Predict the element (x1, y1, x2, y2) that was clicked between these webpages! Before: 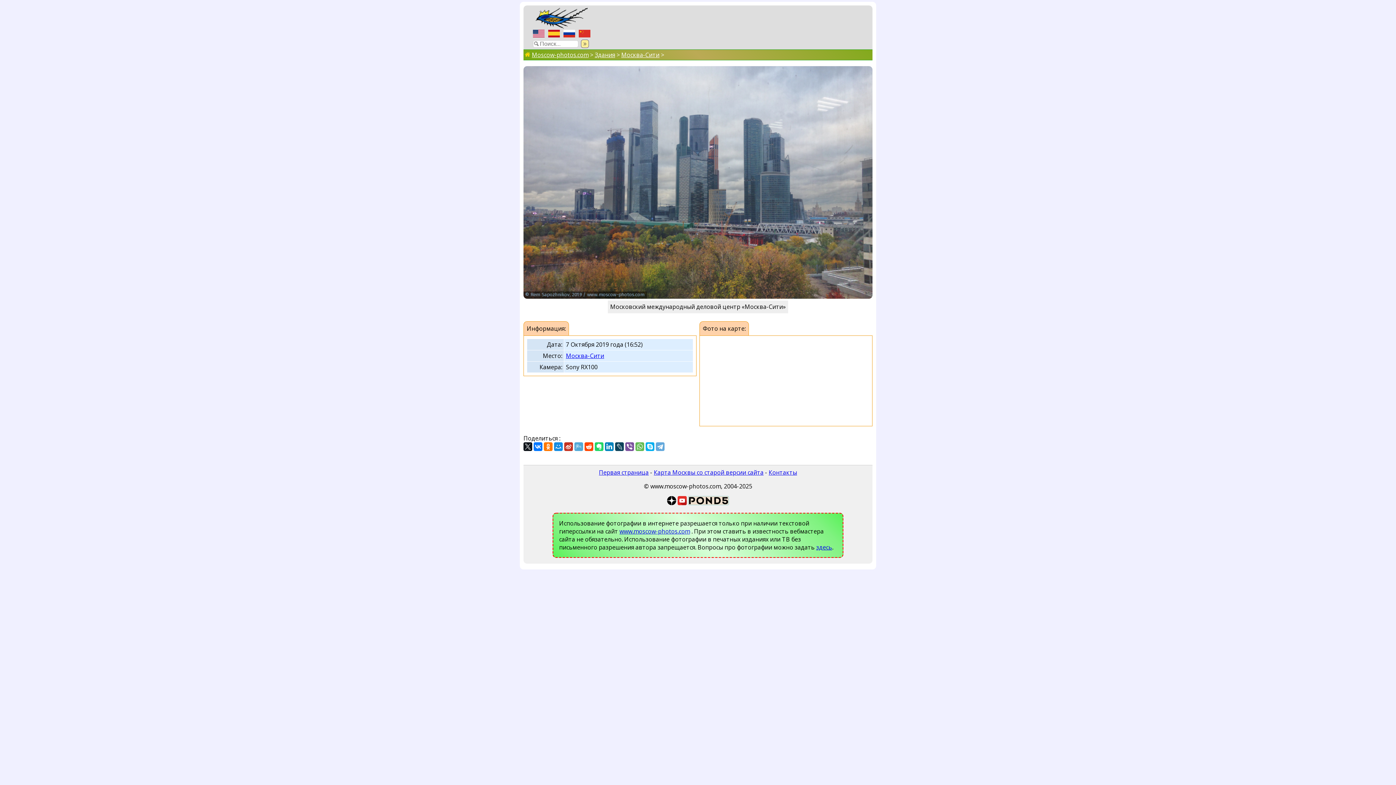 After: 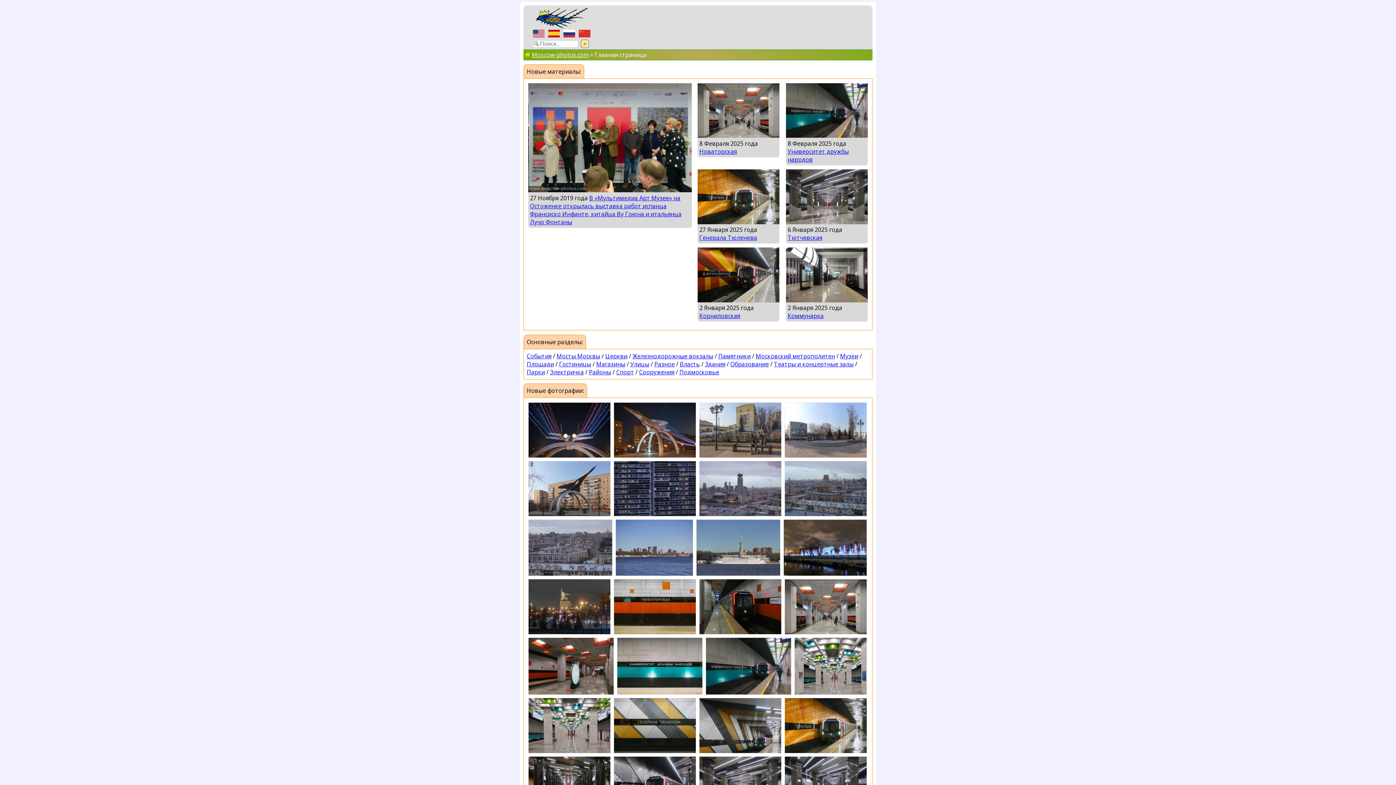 Action: label: Первая страница bbox: (599, 468, 648, 476)